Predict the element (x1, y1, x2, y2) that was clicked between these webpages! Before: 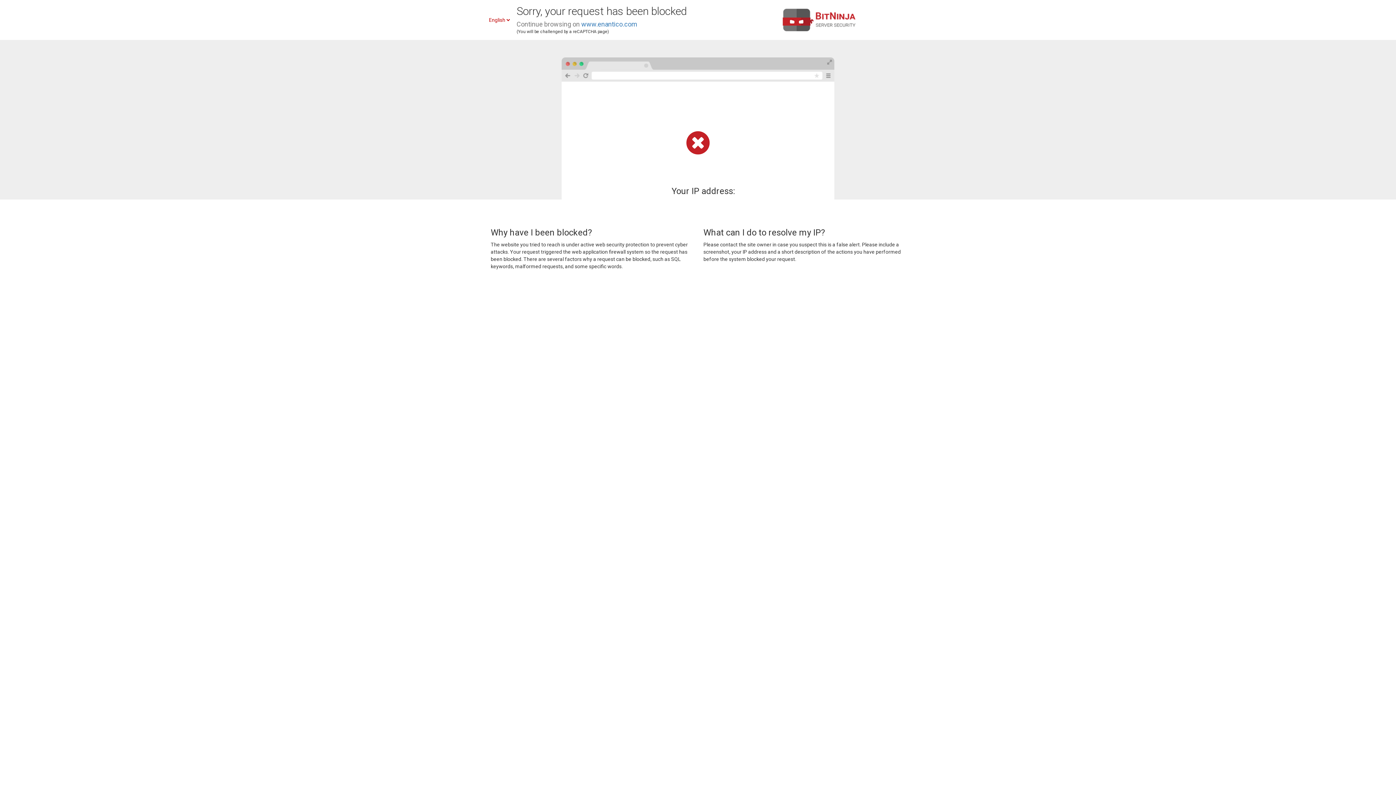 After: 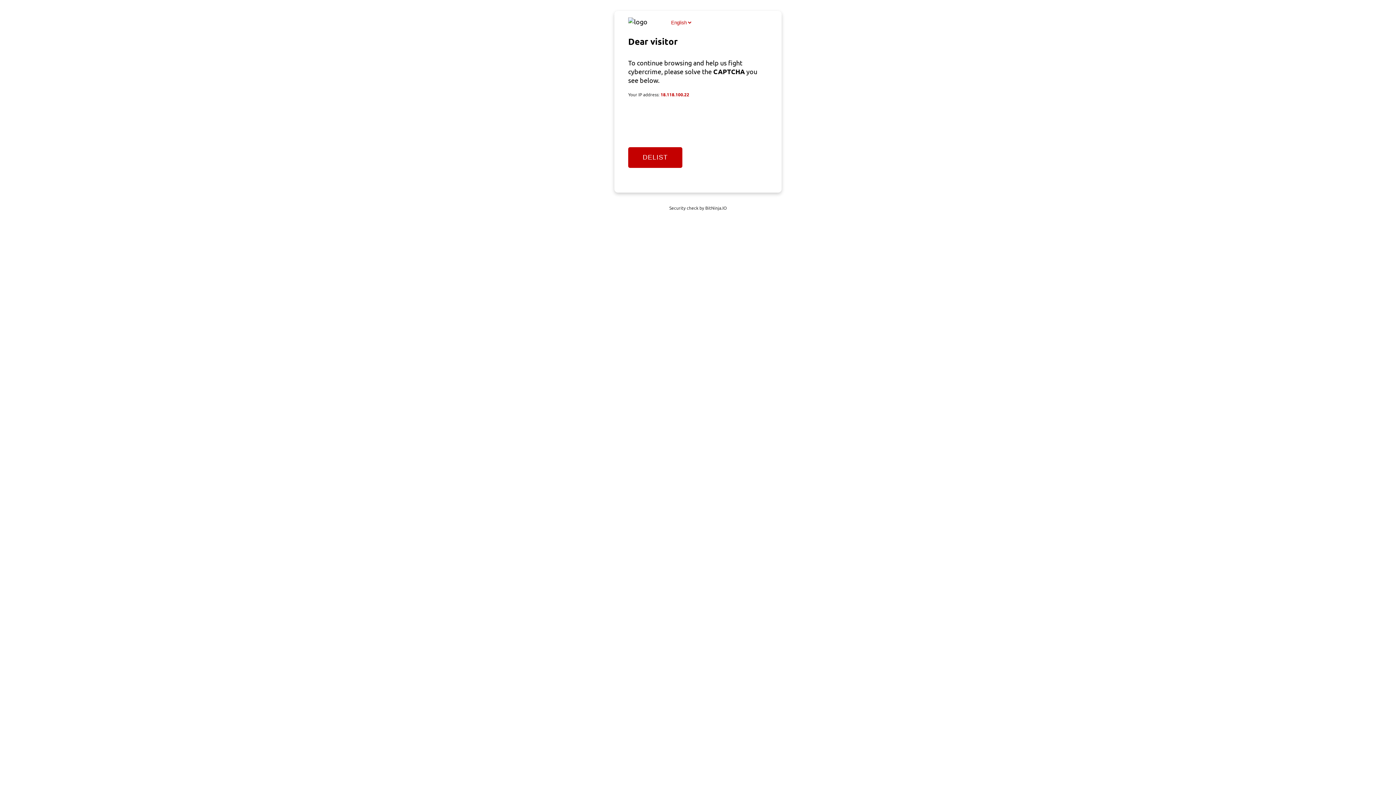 Action: label: www.enantico.com bbox: (581, 20, 637, 28)